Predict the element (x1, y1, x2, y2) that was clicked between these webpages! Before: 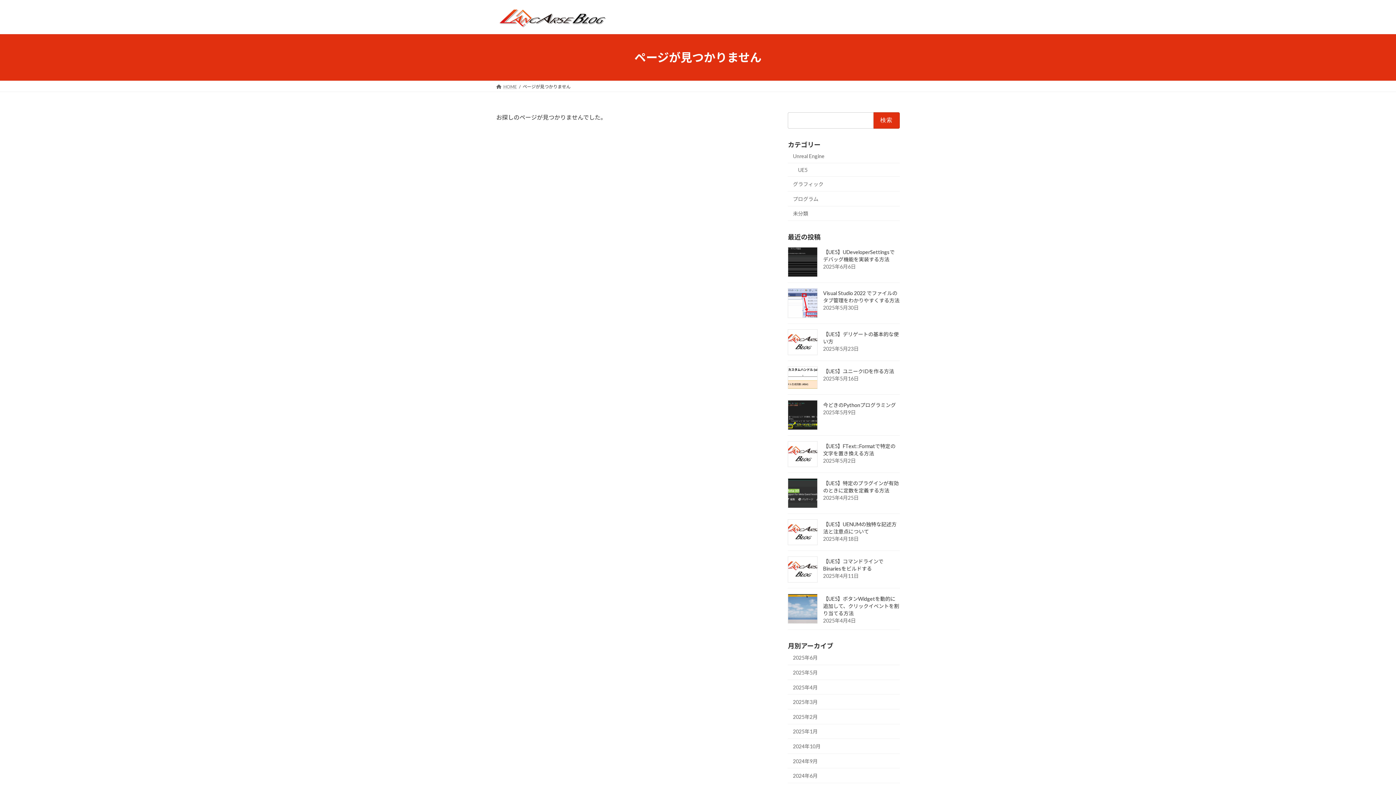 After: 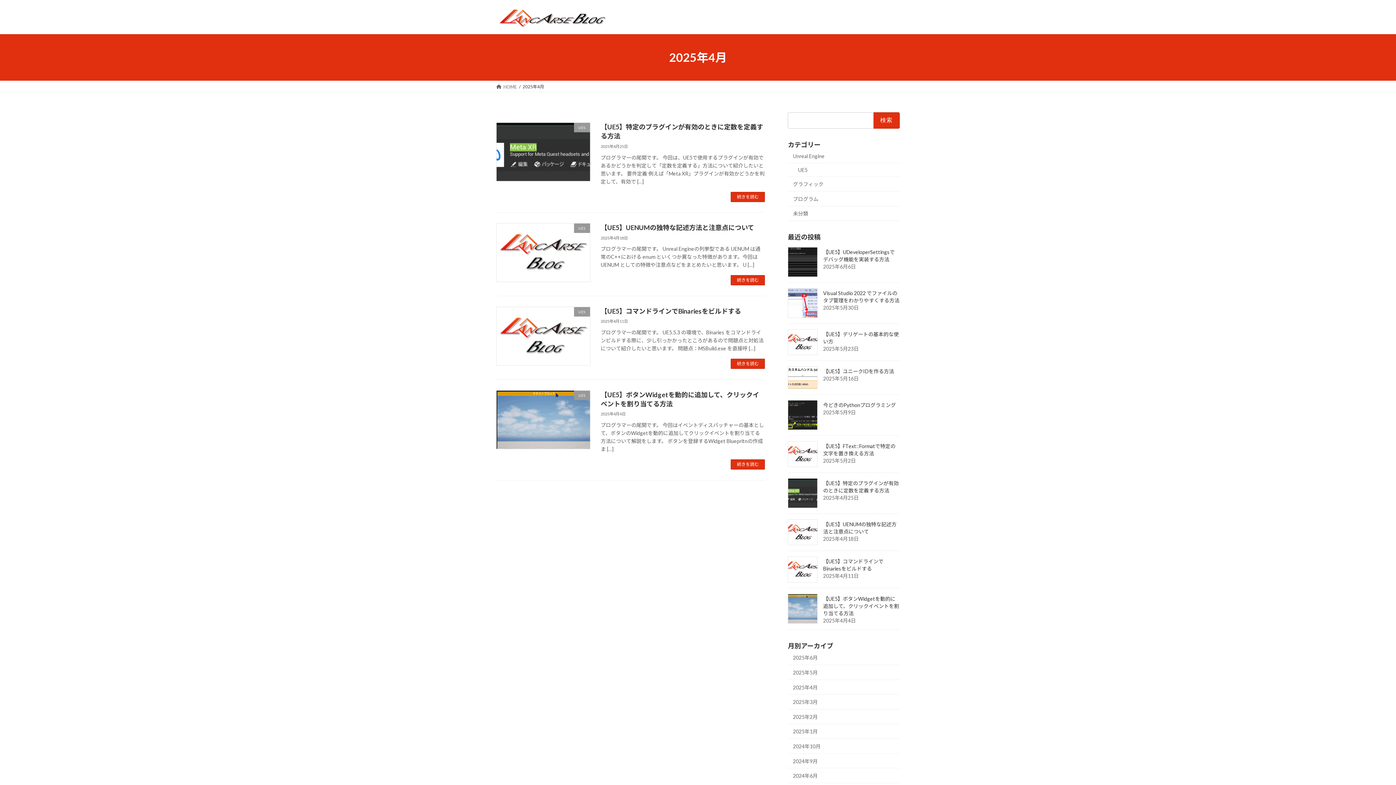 Action: bbox: (788, 680, 900, 695) label: 2025年4月